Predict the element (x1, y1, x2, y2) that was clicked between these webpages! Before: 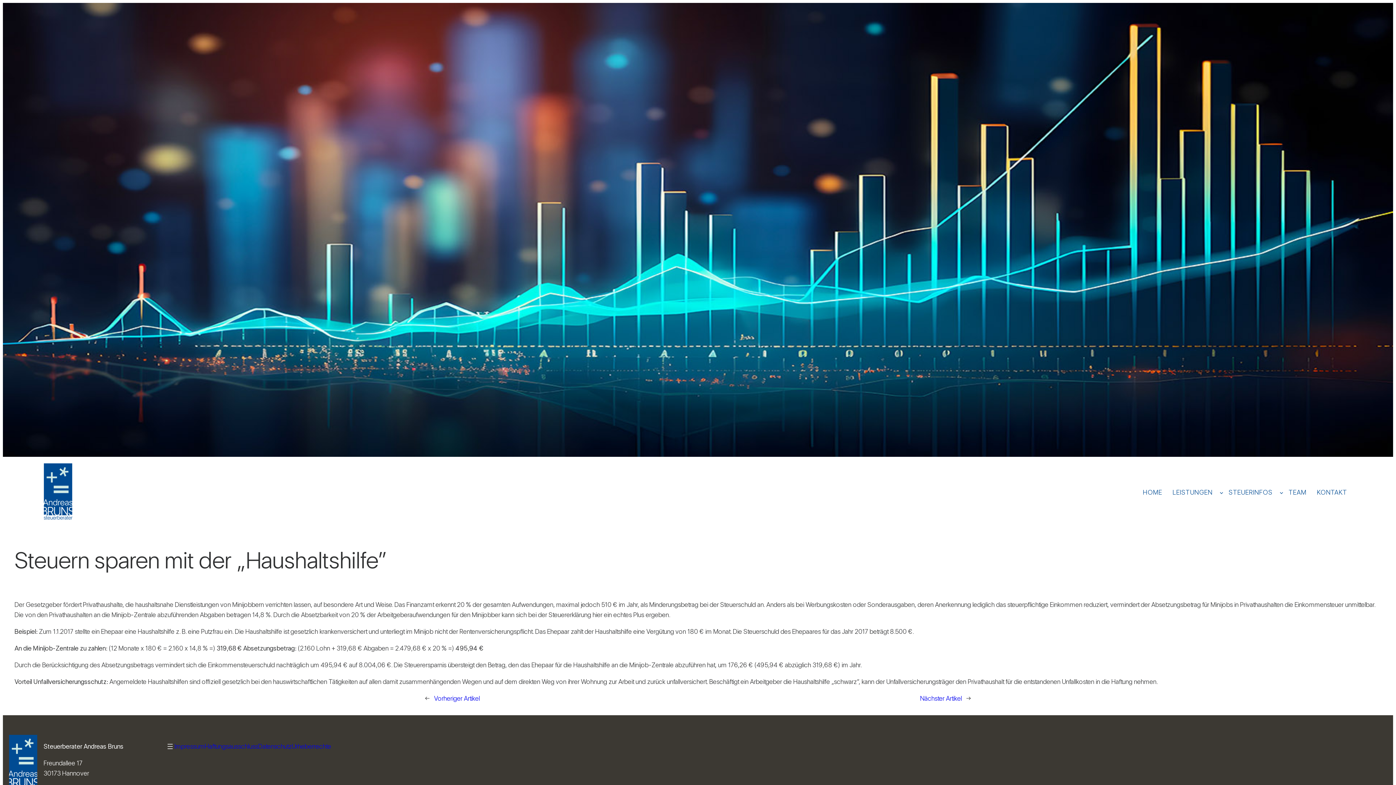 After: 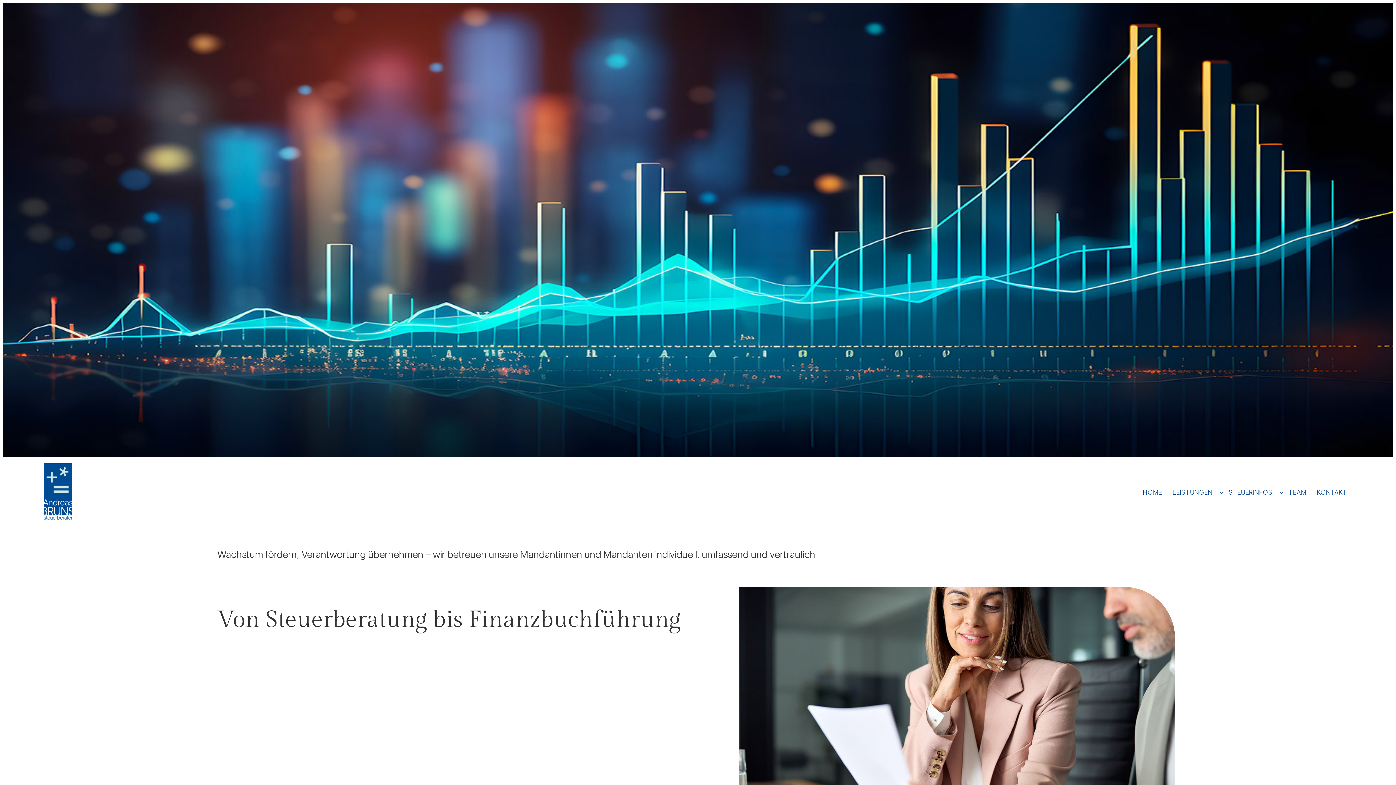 Action: bbox: (1167, 481, 1218, 504) label: LEISTUNGEN